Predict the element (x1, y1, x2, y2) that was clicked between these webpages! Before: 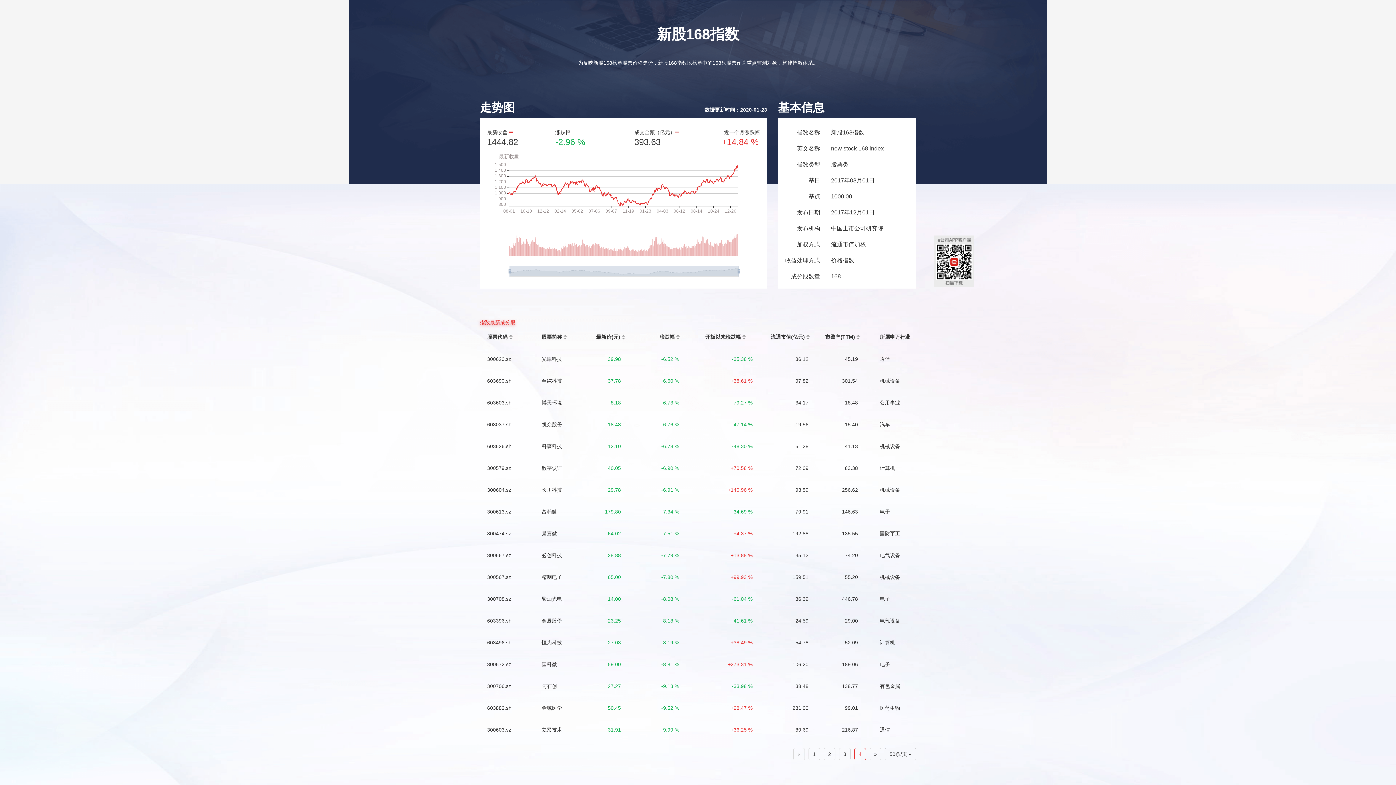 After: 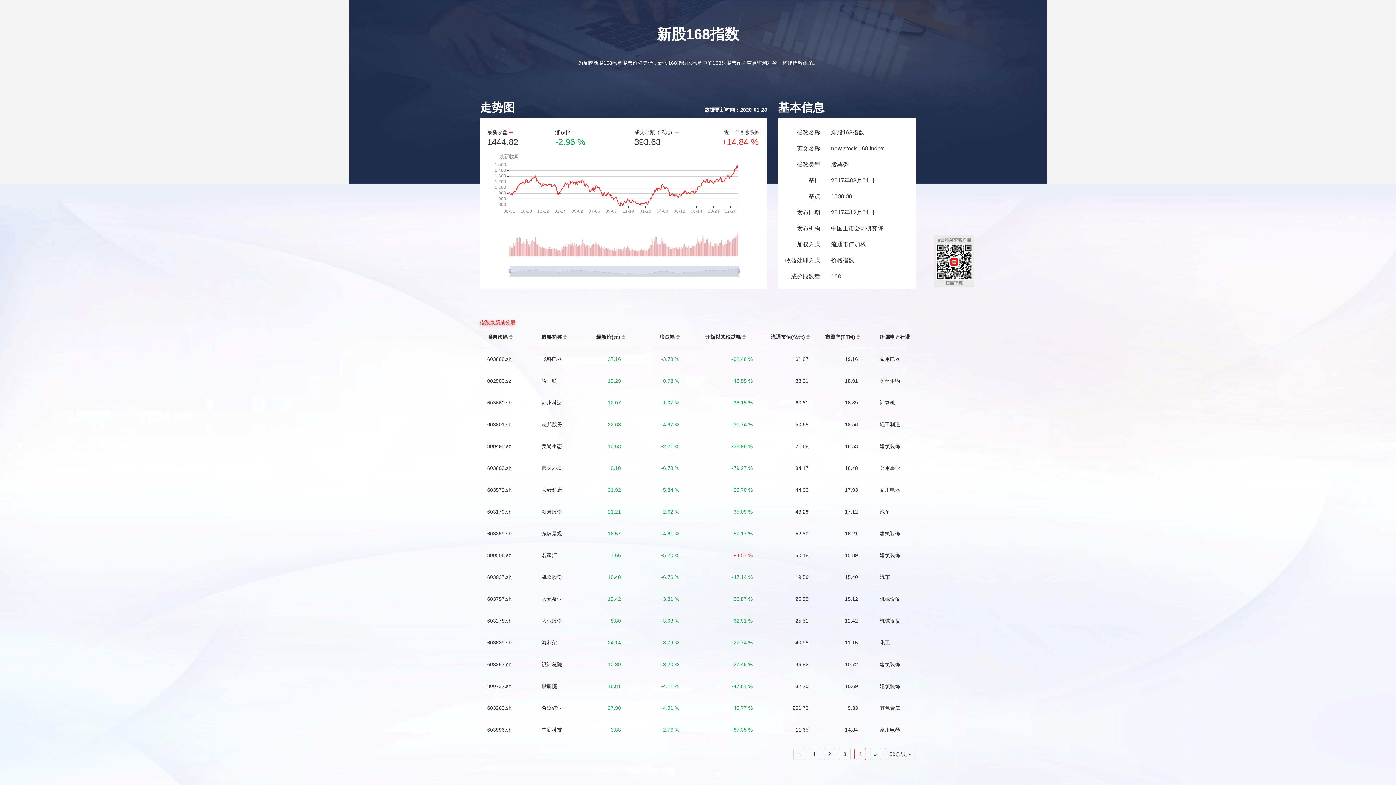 Action: bbox: (856, 337, 860, 341)